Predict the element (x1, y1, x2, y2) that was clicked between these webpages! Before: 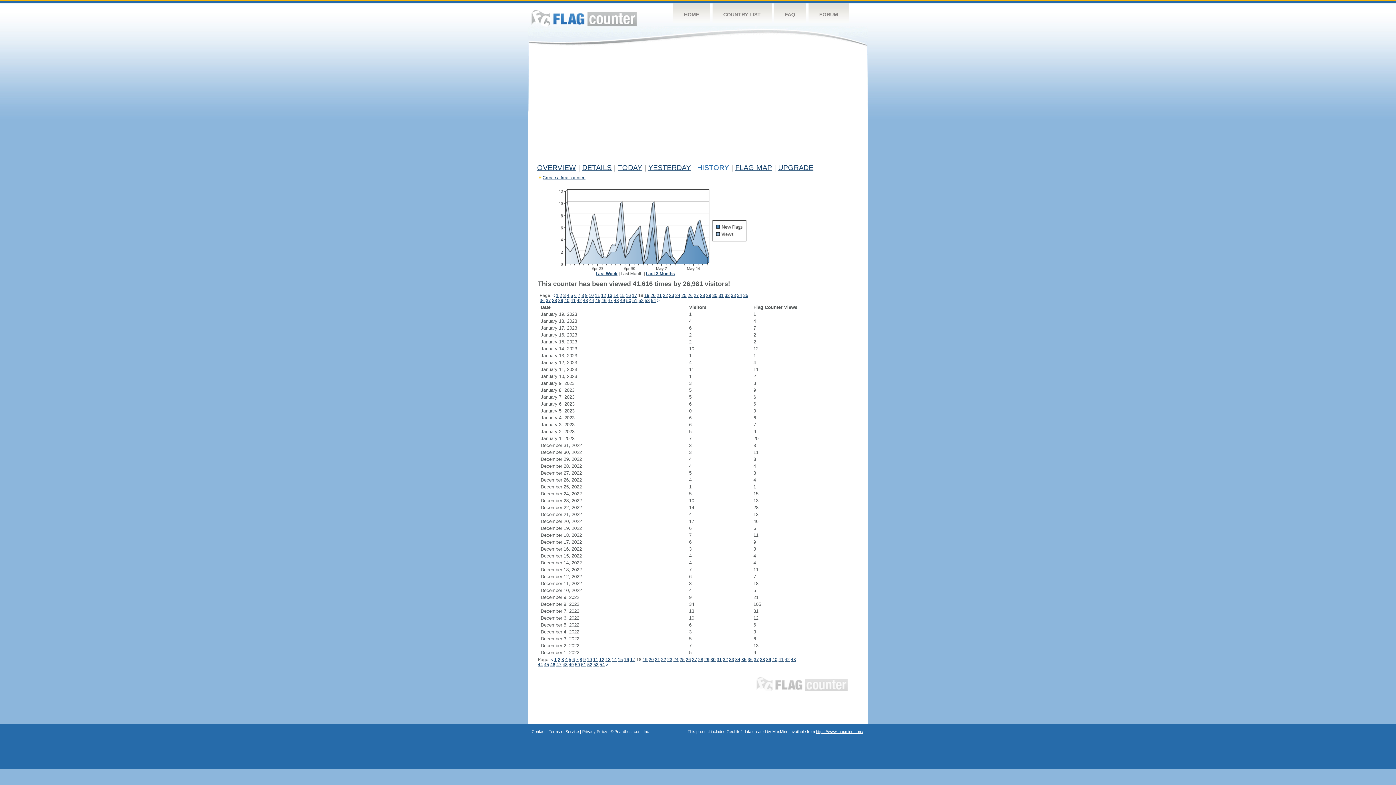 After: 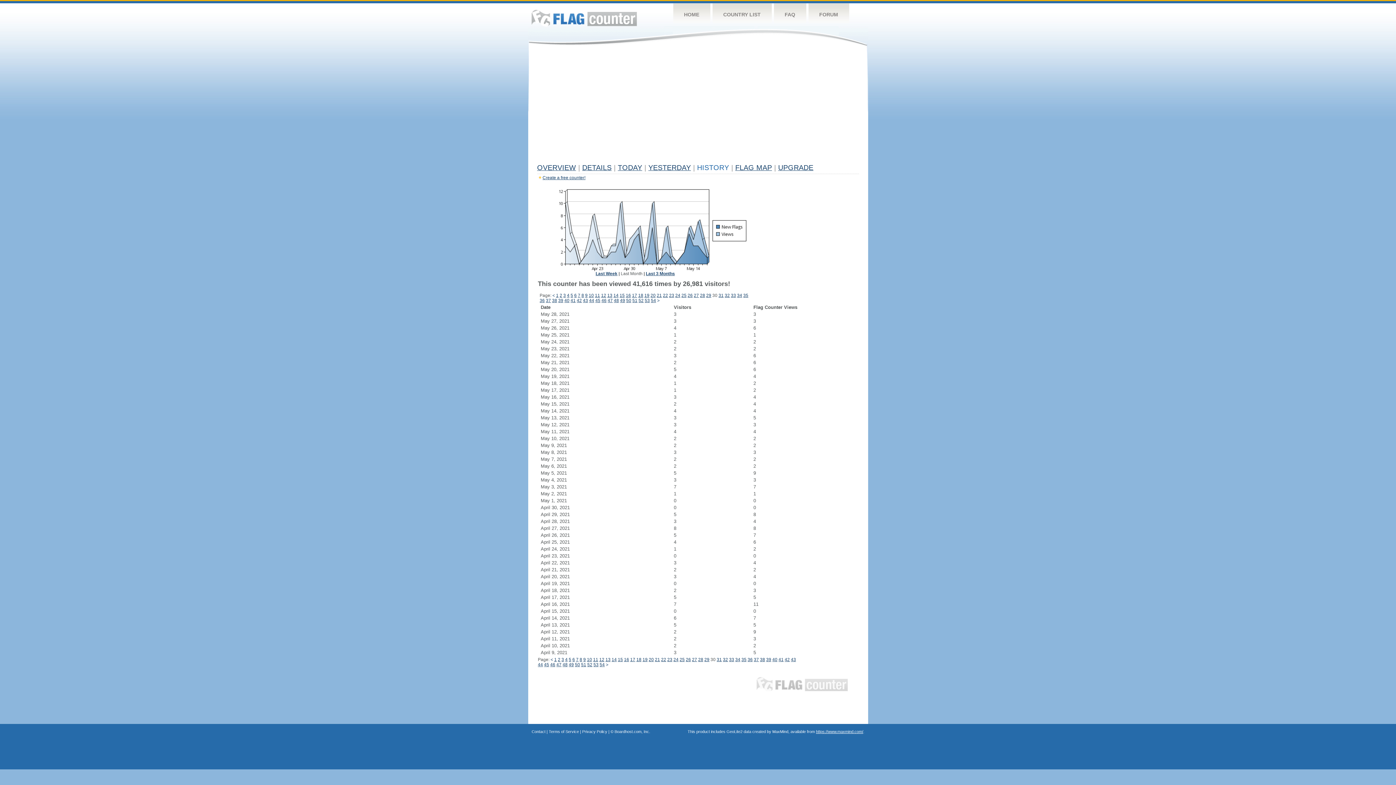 Action: label: 30 bbox: (712, 293, 717, 298)